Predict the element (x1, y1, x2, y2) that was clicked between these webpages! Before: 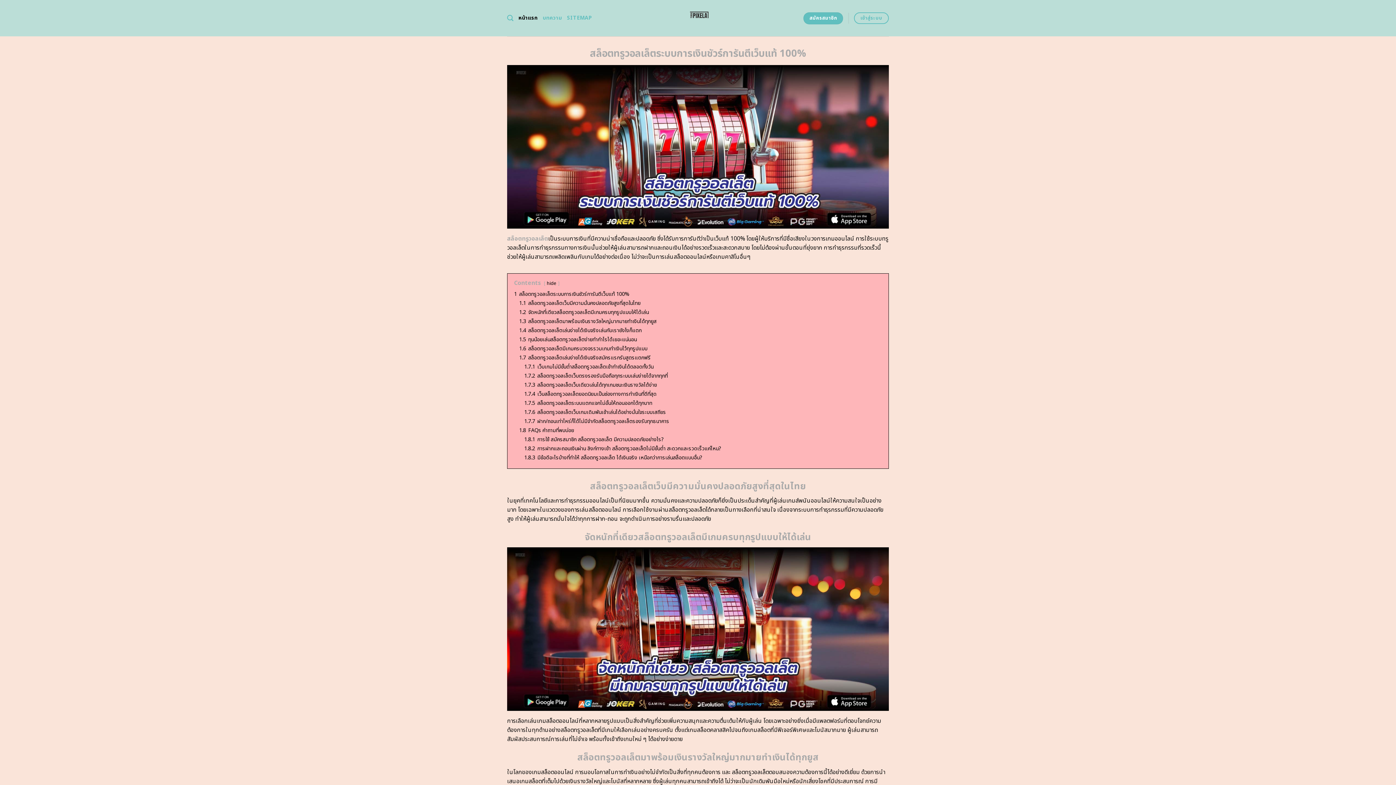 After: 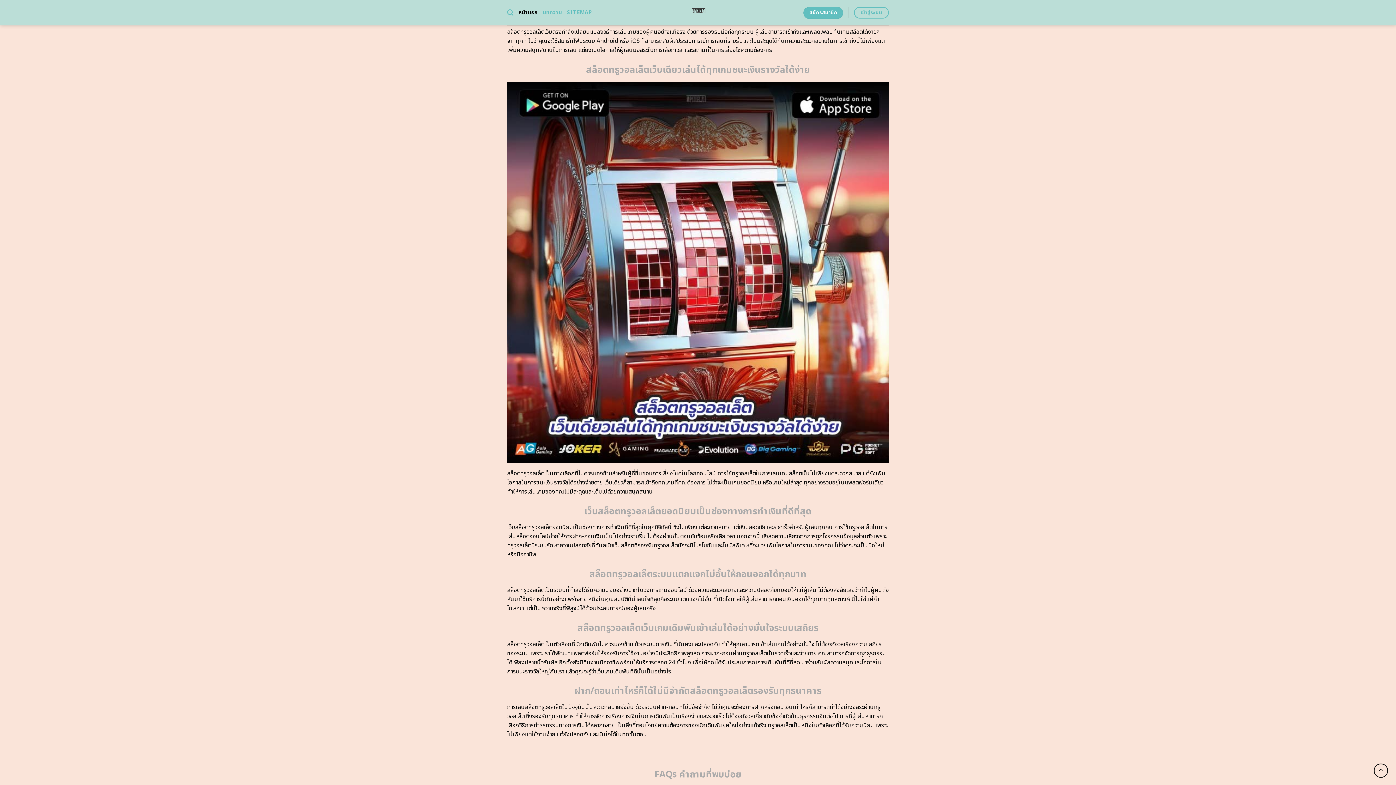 Action: bbox: (524, 372, 668, 379) label: 1.7.2 สล็อตทรูวอลเล็ตเว็บตรงรองรับมือถือทุกระบบเล่นง่ายได้จากทุกที่